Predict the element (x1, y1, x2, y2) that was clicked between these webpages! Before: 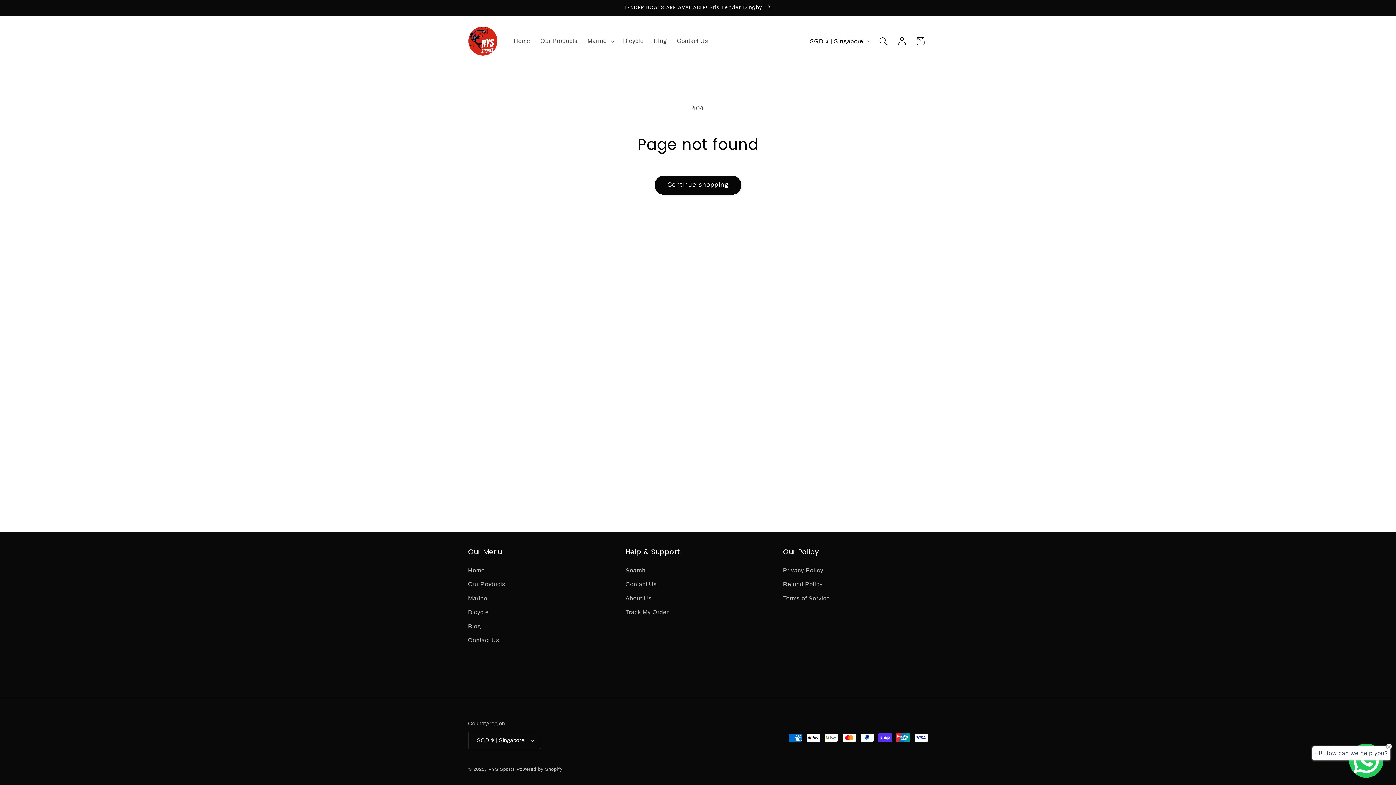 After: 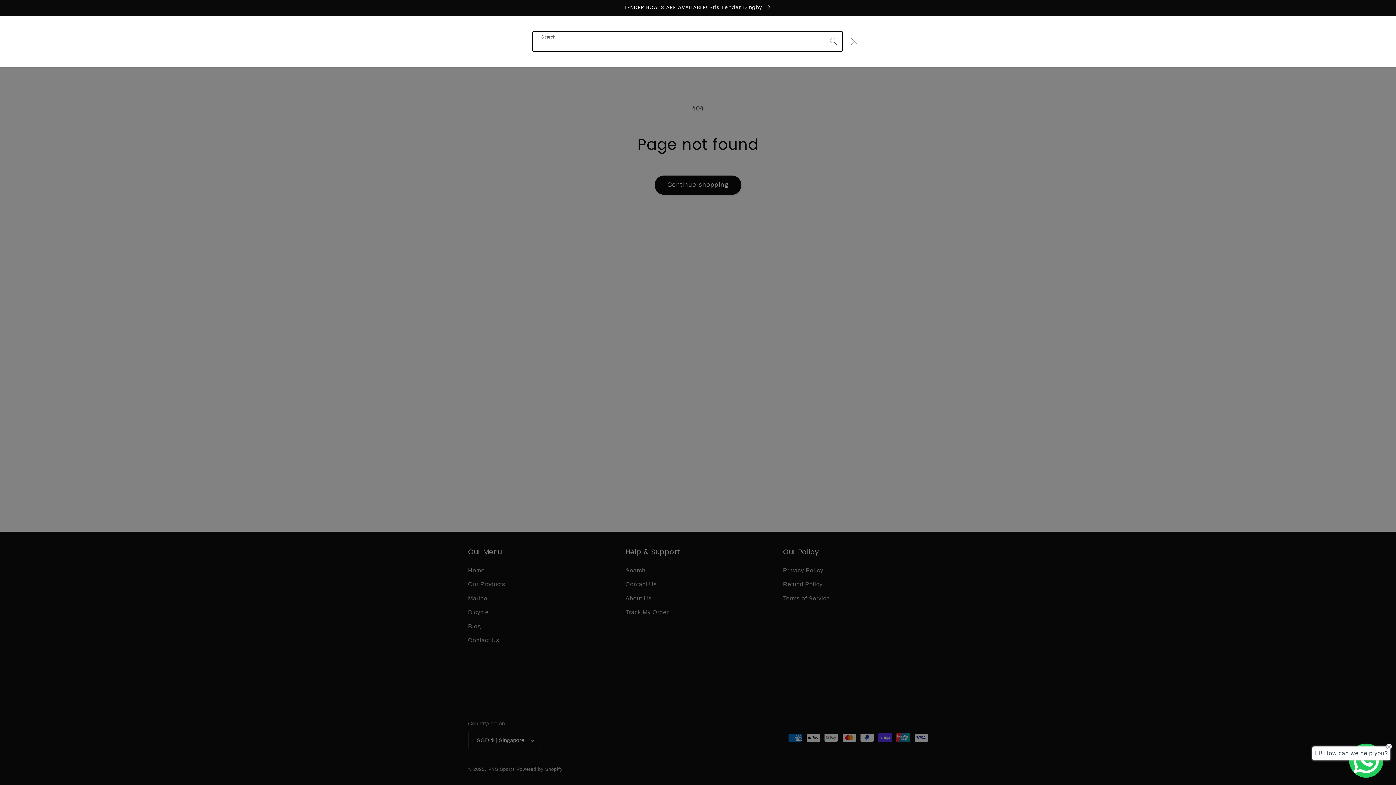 Action: bbox: (874, 32, 893, 50) label: Search